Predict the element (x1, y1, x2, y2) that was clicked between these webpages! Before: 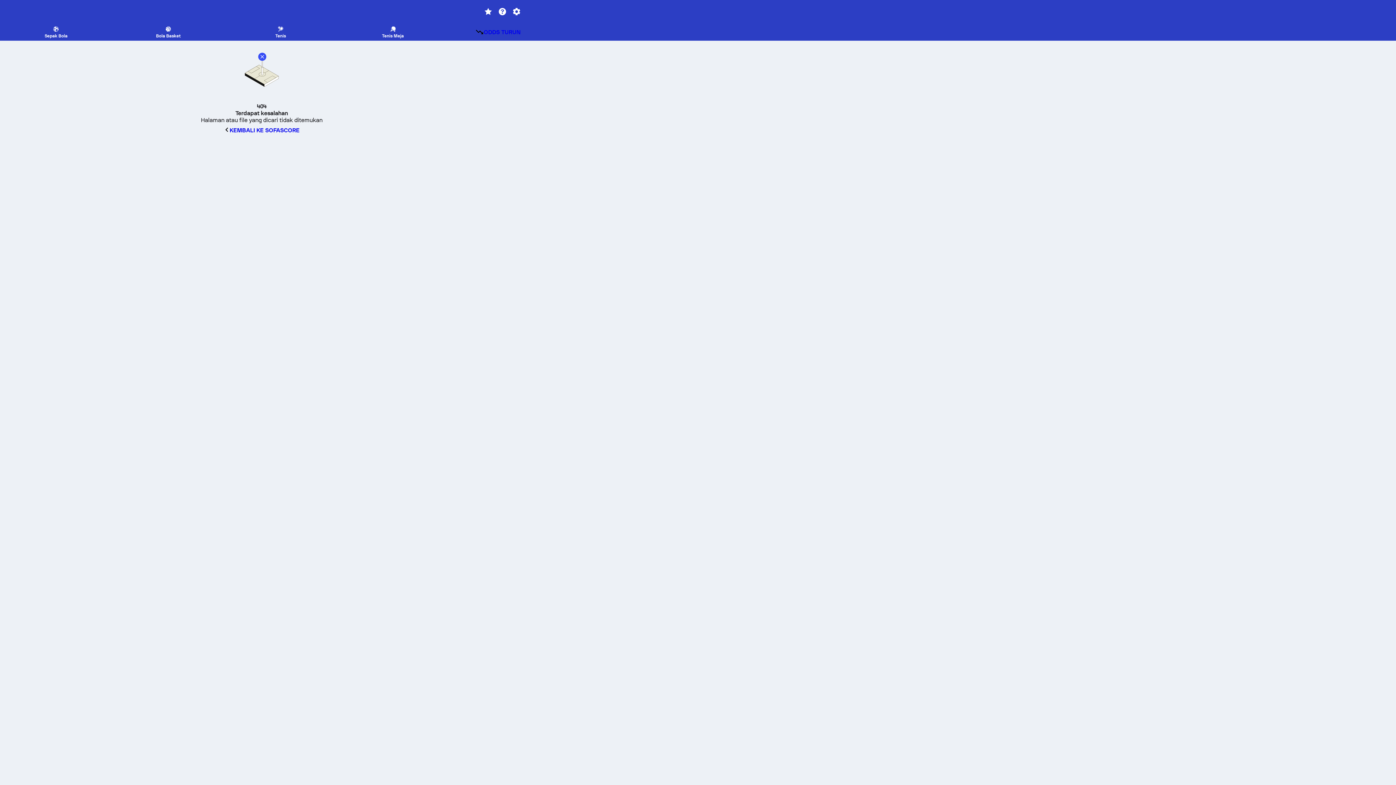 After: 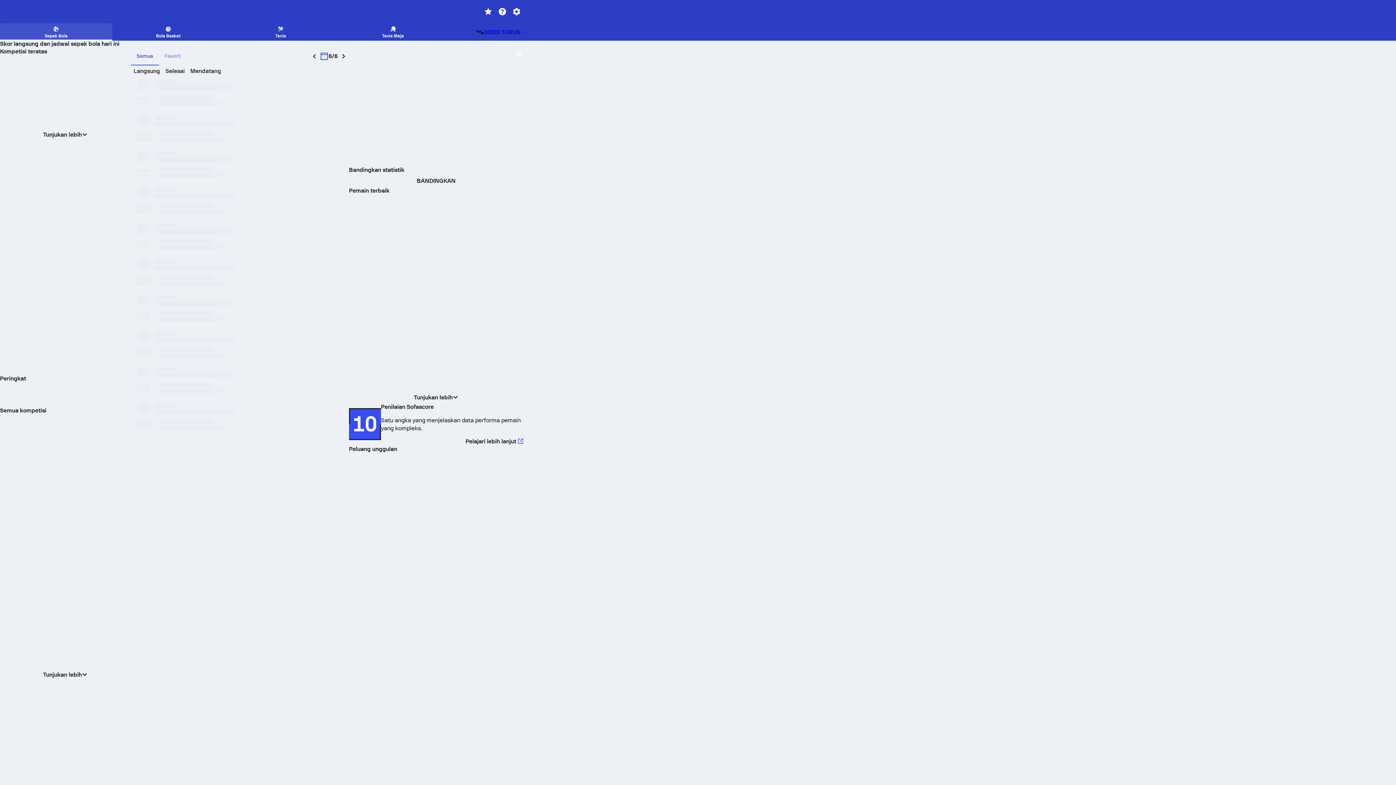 Action: label: Sepak Bola bbox: (0, 23, 112, 39)